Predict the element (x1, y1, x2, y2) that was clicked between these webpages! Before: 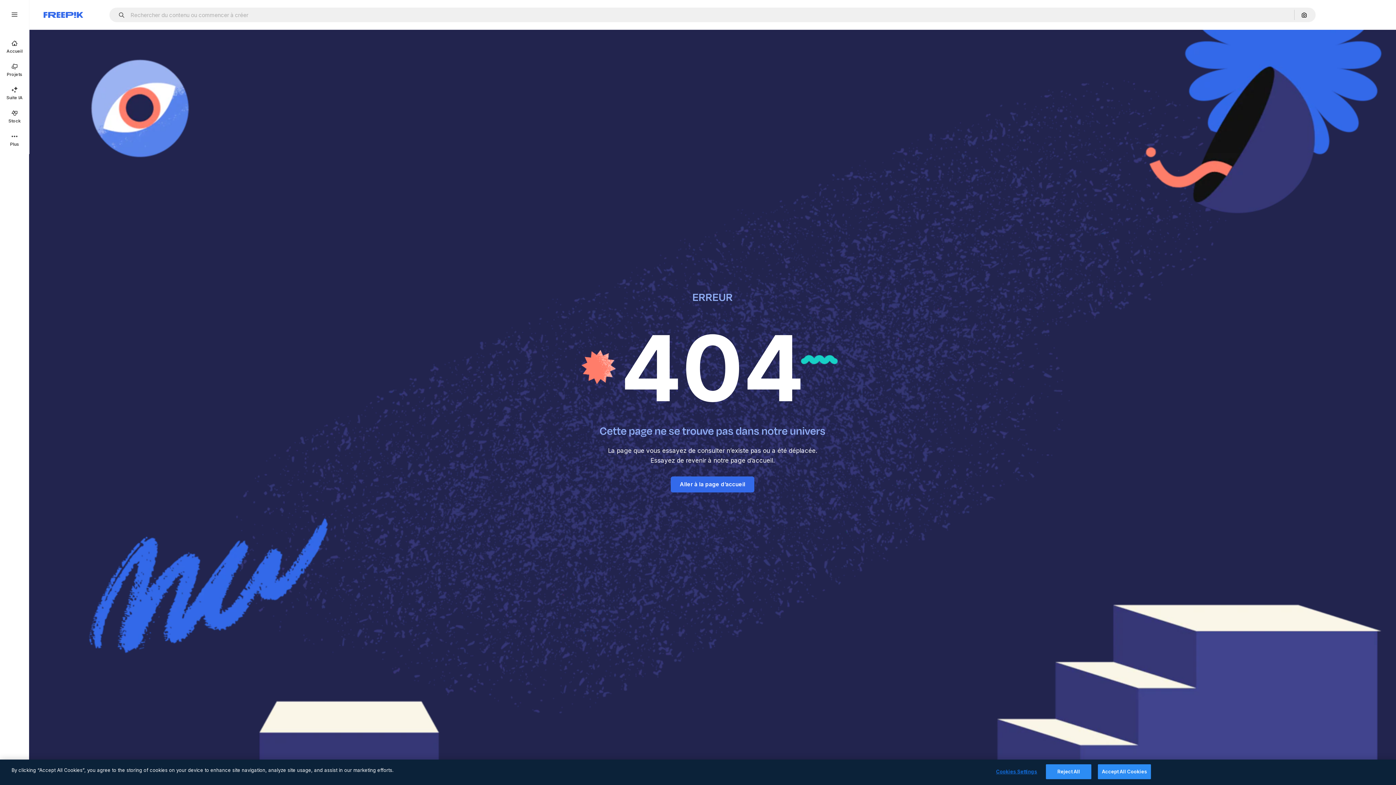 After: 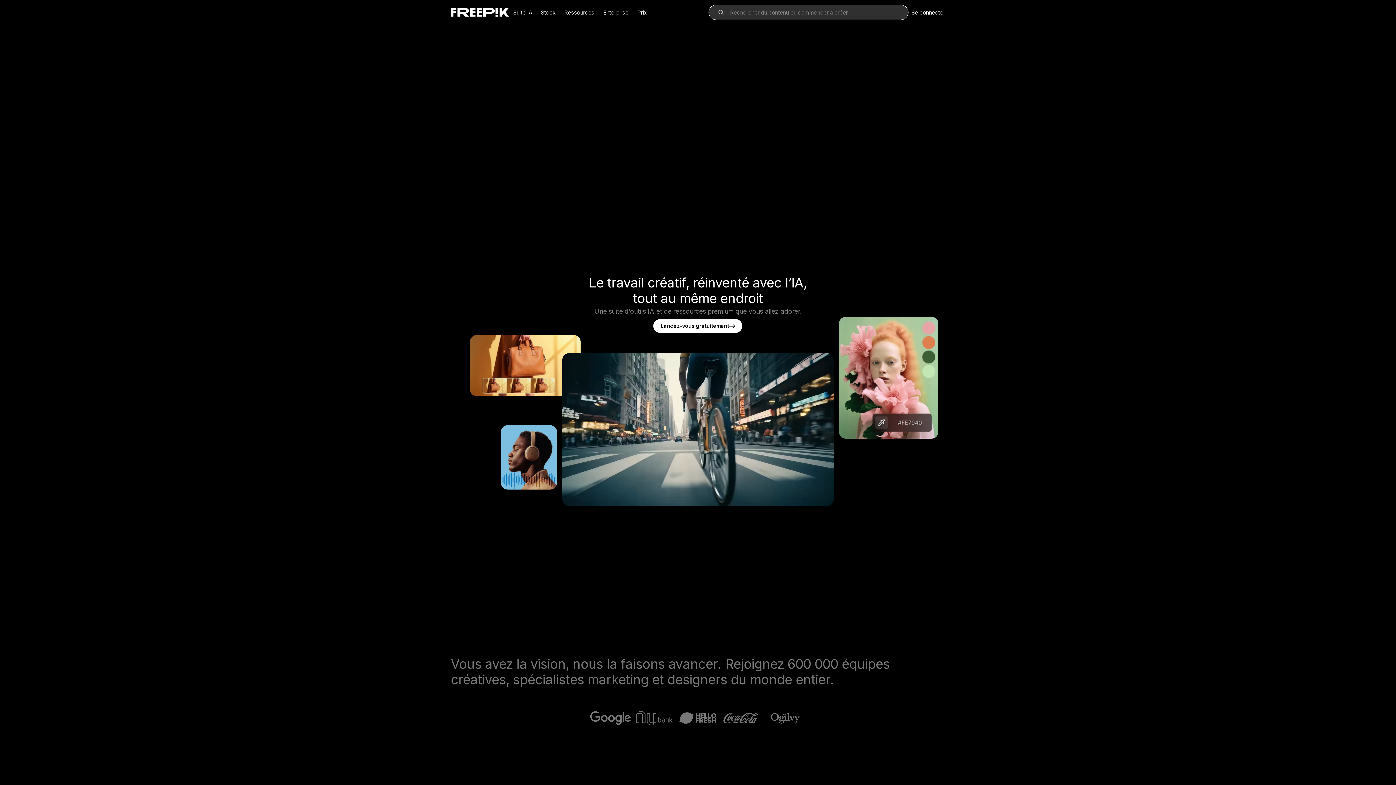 Action: label: Accueil bbox: (0, 34, 29, 58)